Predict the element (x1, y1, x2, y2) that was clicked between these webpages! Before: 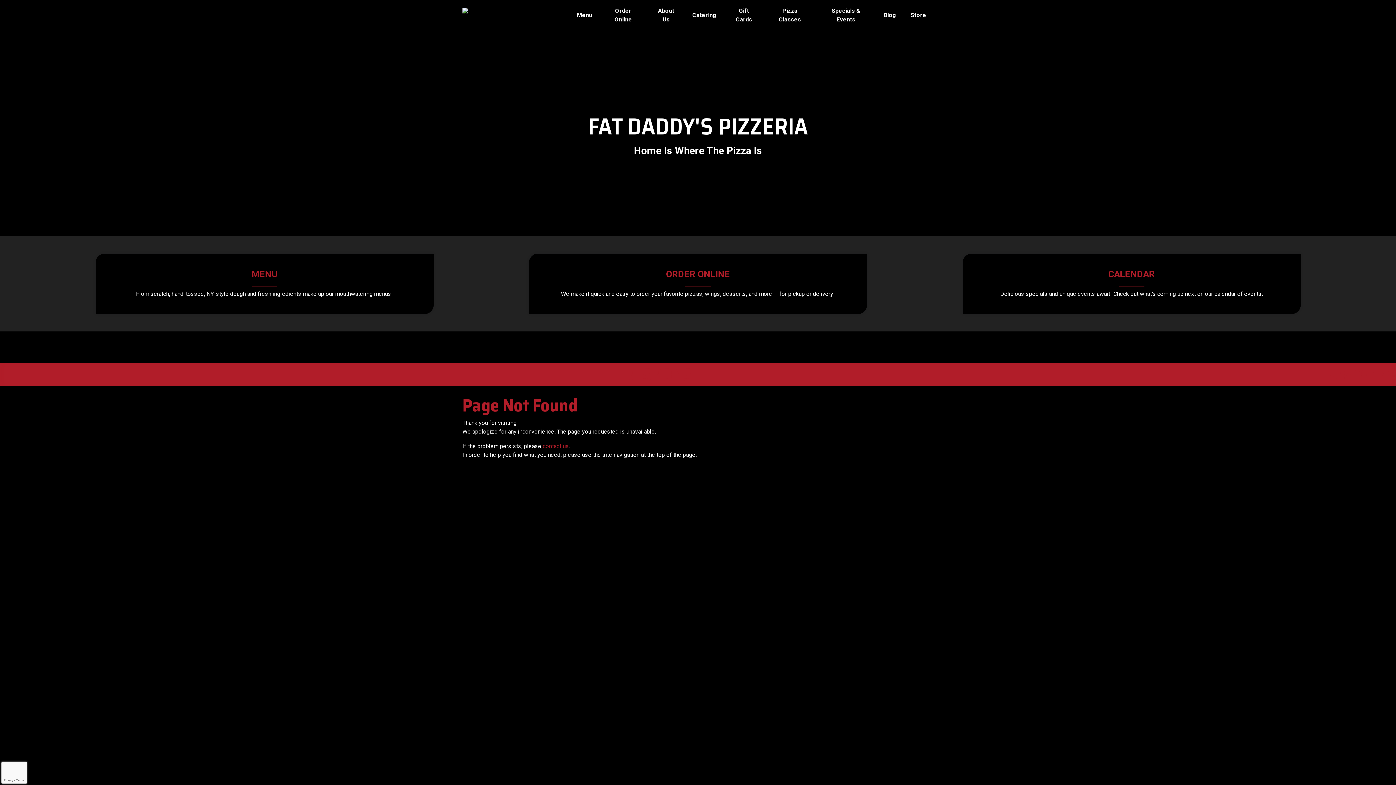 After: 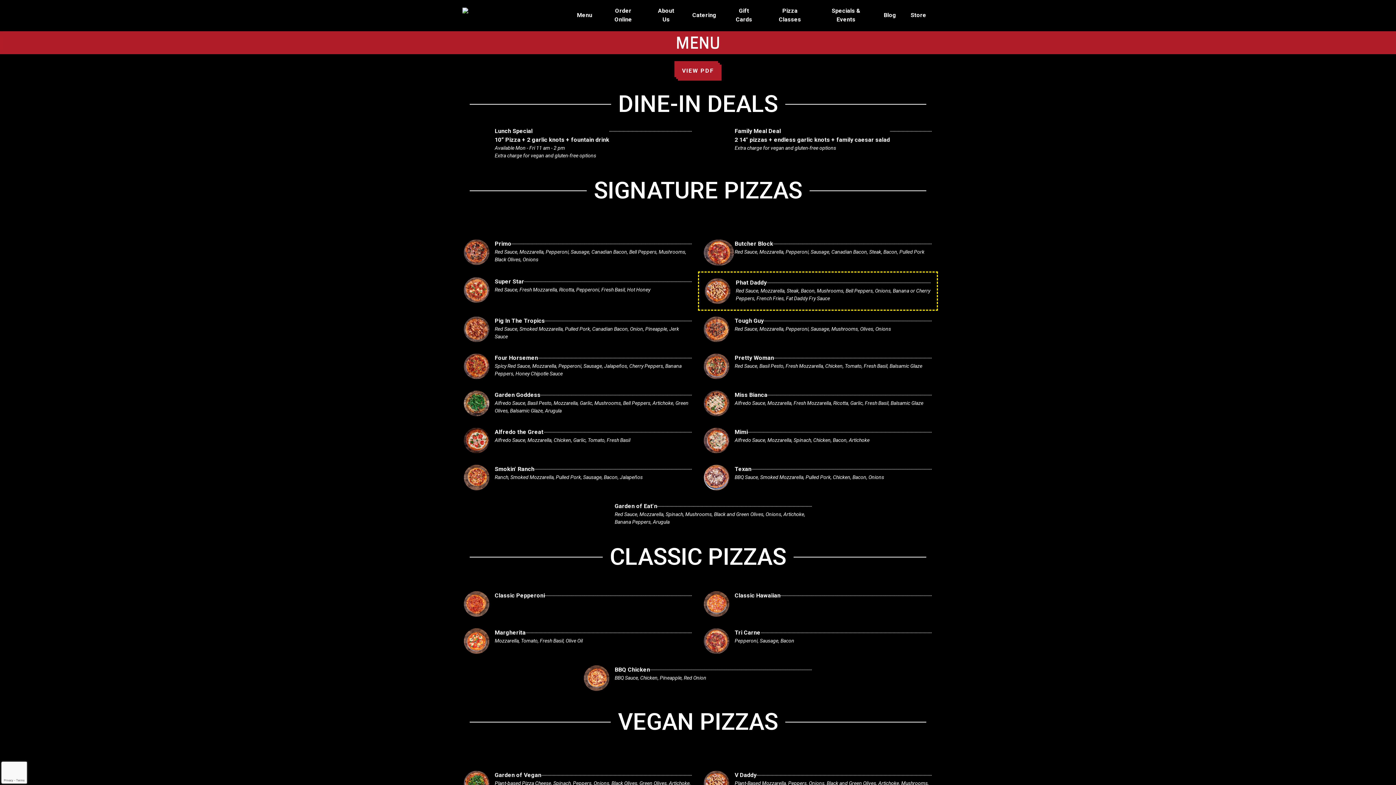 Action: label: MENU

From scratch, hand-tossed, NY-style dough and fresh ingredients make up our mouthwatering menus! bbox: (95, 253, 433, 314)